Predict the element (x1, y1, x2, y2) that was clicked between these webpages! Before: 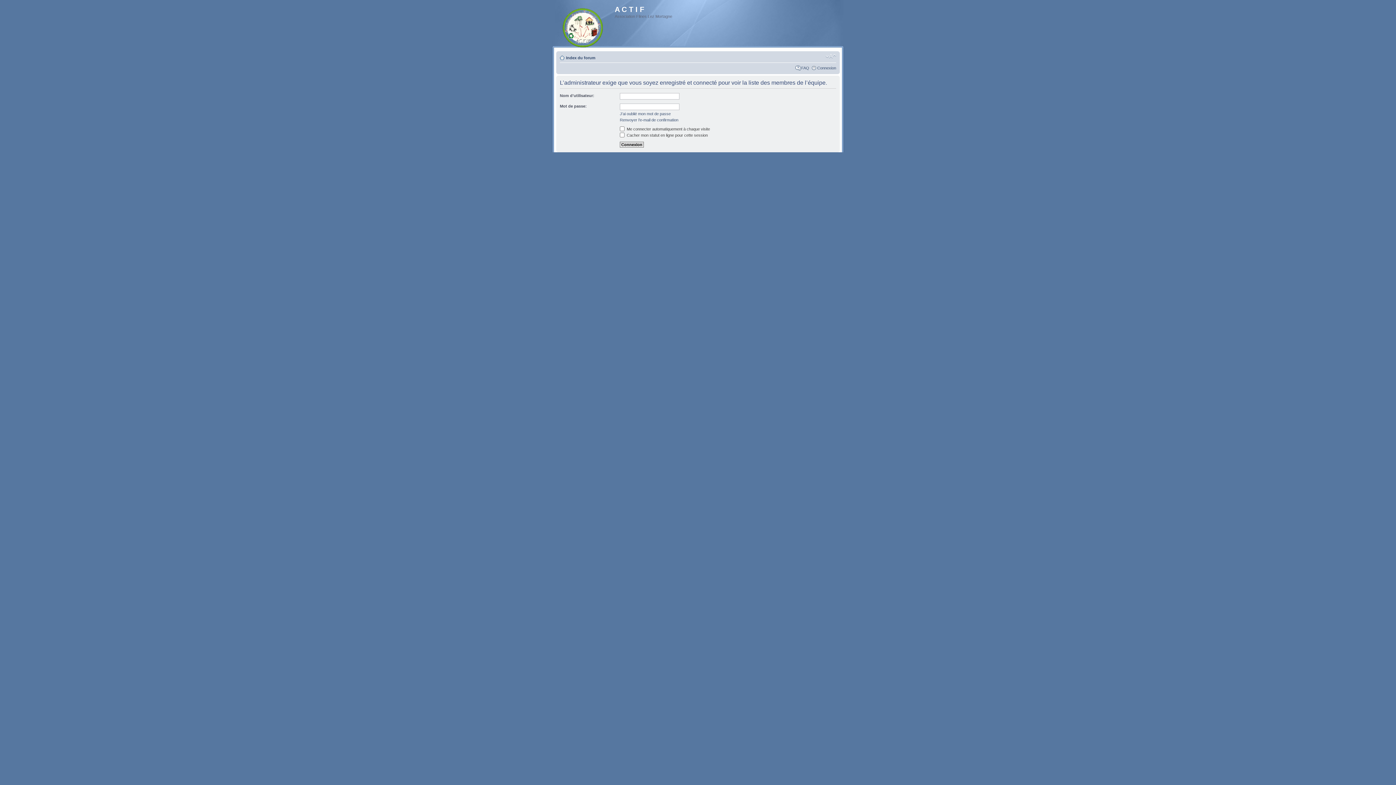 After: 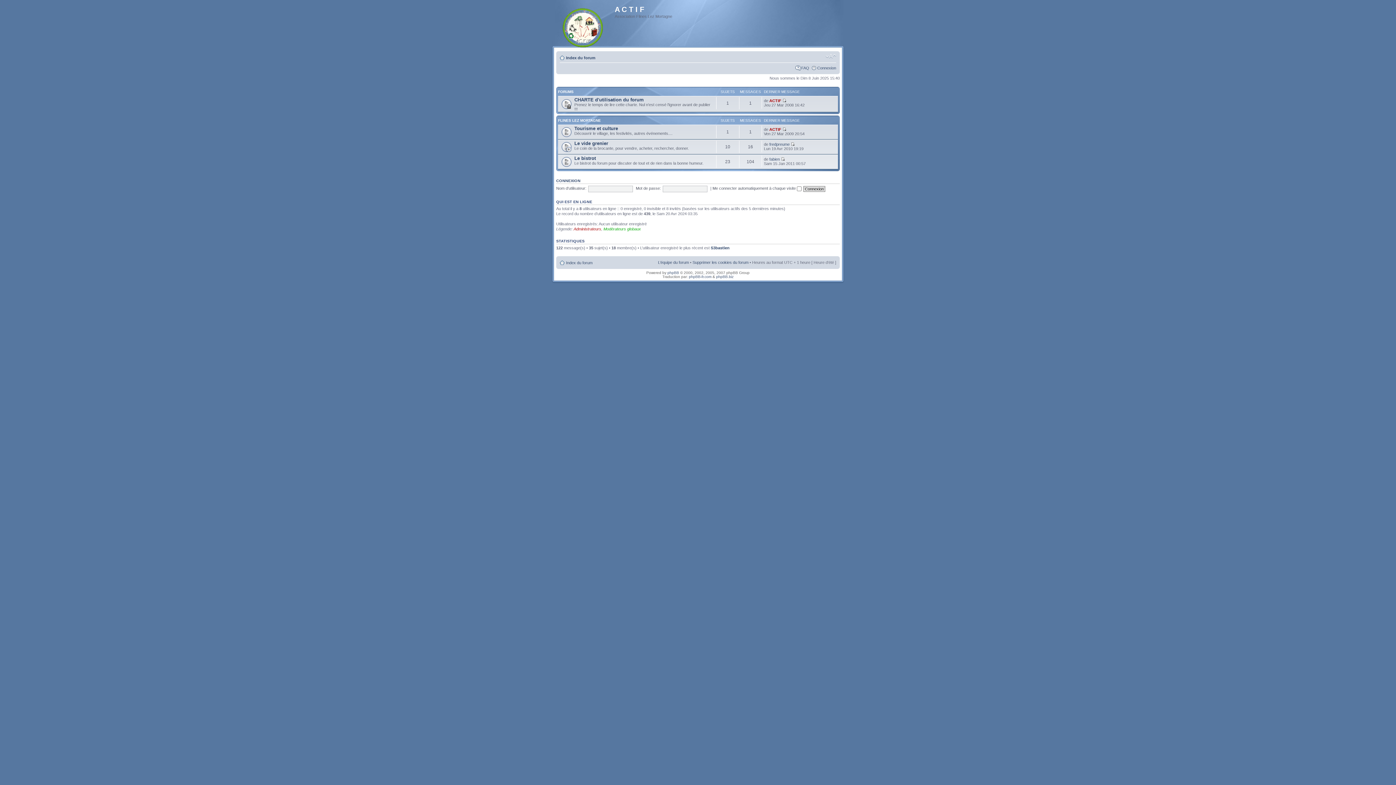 Action: label: Index du forum bbox: (566, 55, 595, 60)